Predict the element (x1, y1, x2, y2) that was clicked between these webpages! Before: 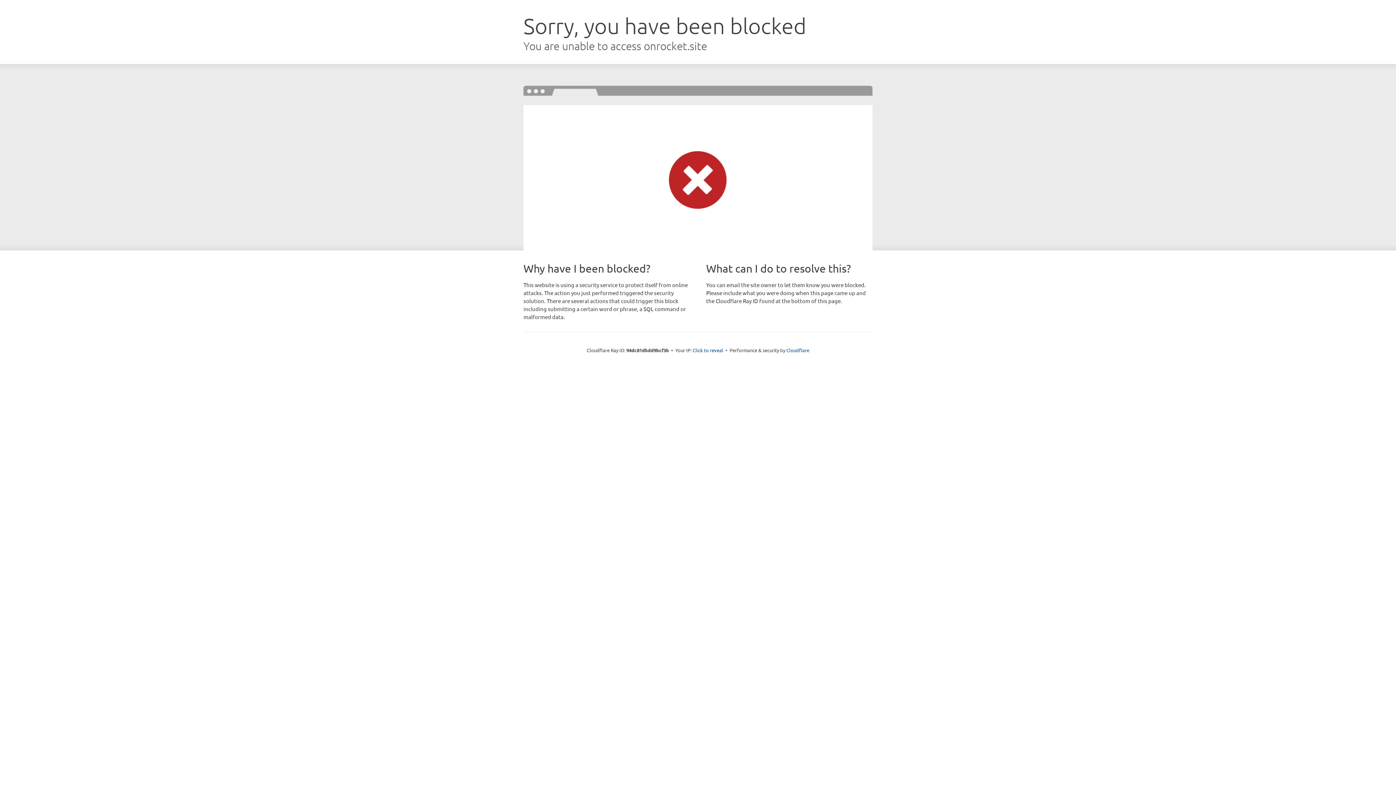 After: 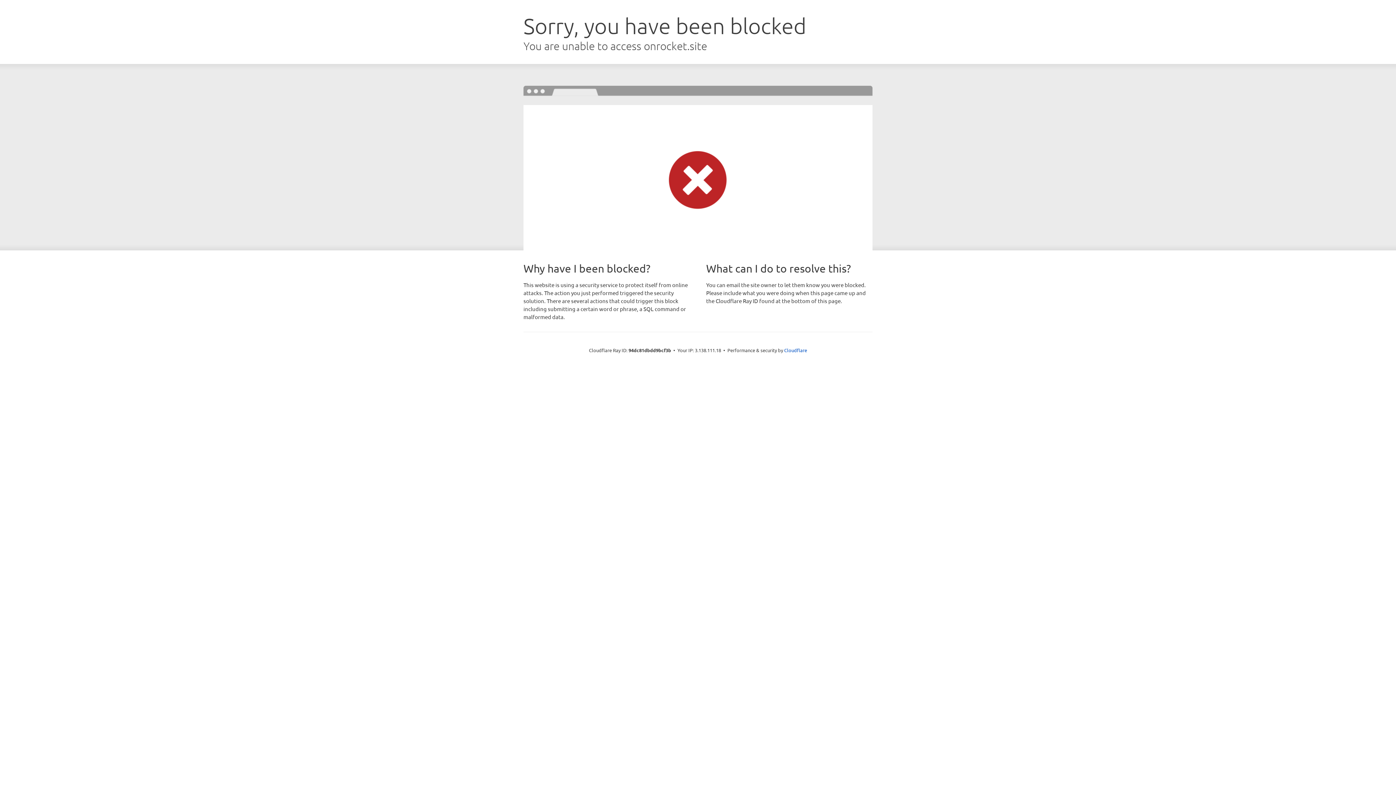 Action: bbox: (692, 346, 723, 353) label: Click to reveal